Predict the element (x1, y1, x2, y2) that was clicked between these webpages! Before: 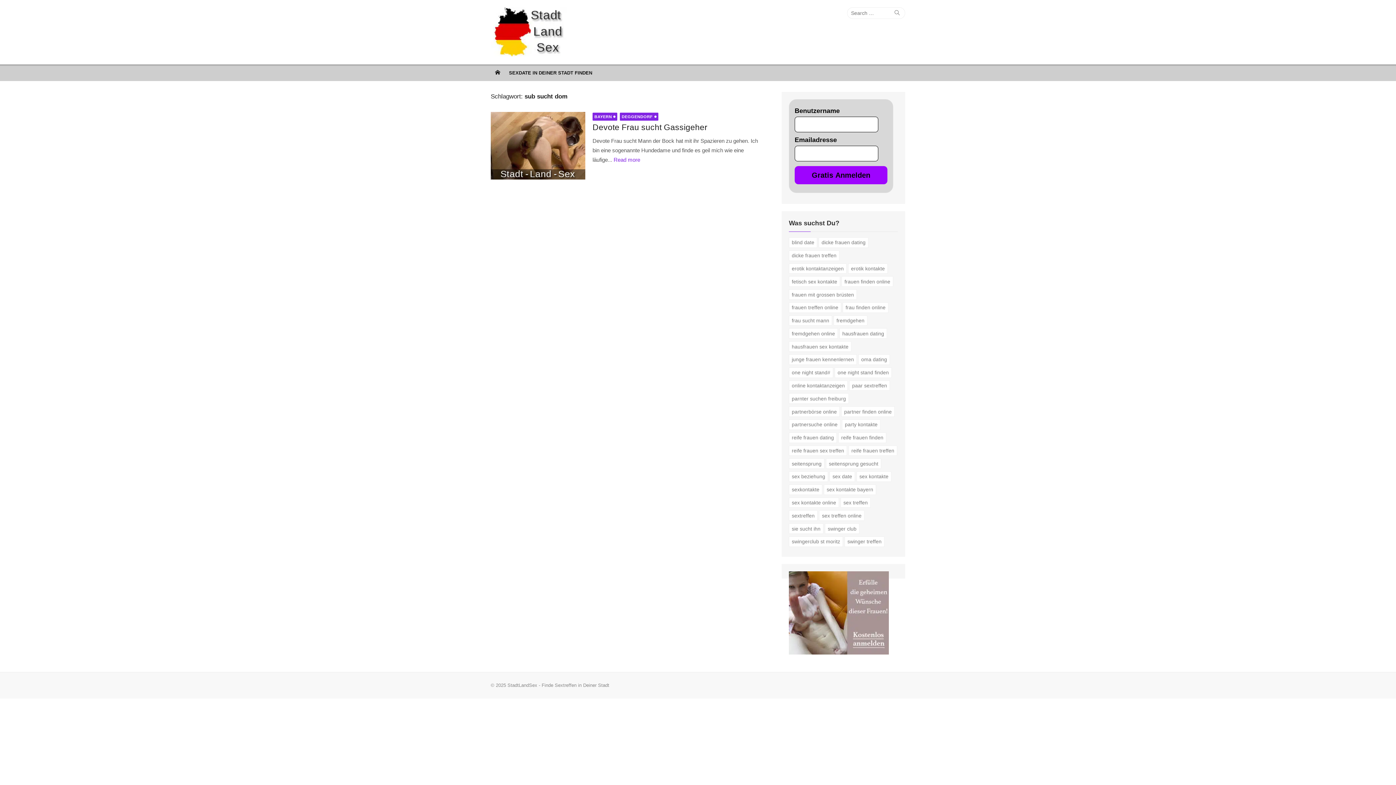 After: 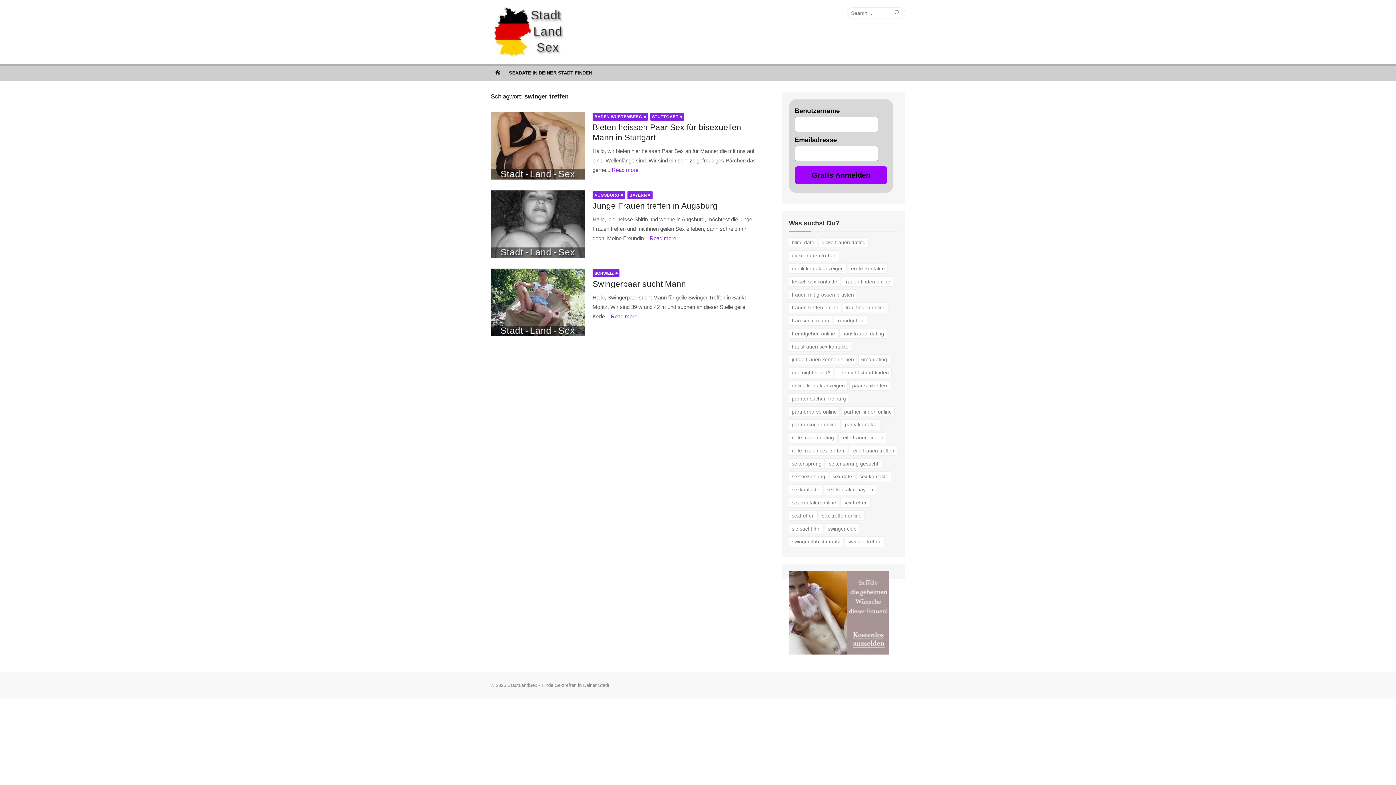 Action: bbox: (844, 536, 884, 547) label: swinger treffen (3 Einträge)